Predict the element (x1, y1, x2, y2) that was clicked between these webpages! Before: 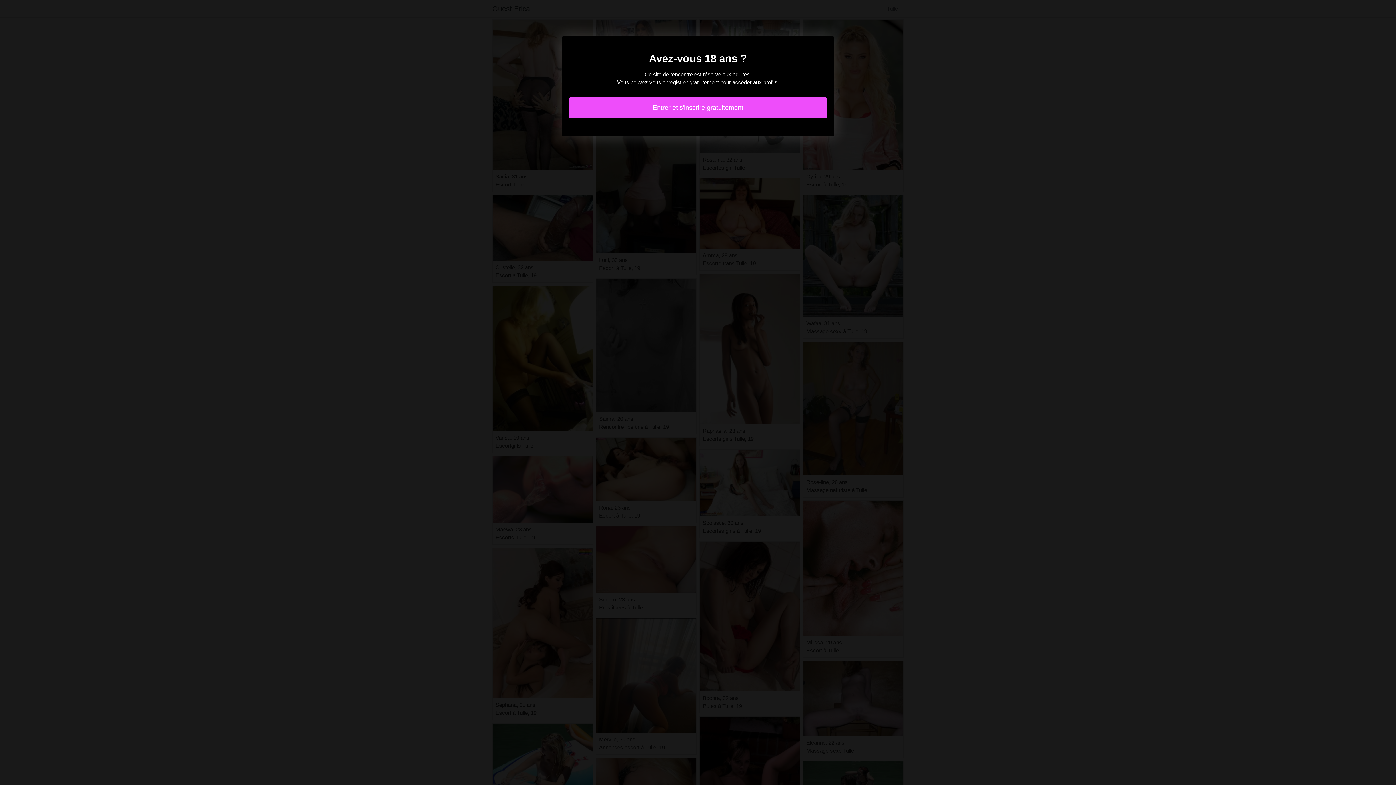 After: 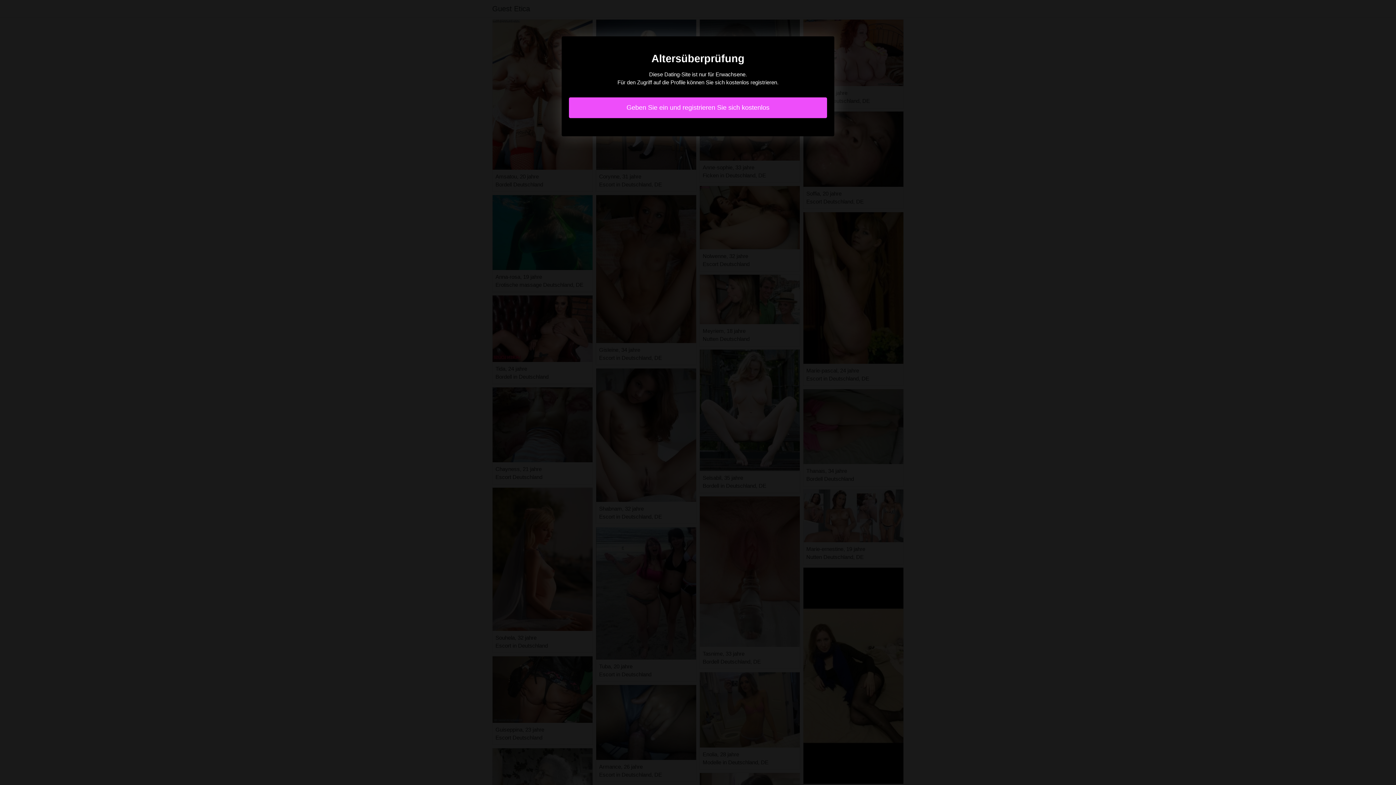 Action: bbox: (569, 97, 827, 118) label: Entrer et s'inscrire gratuitement